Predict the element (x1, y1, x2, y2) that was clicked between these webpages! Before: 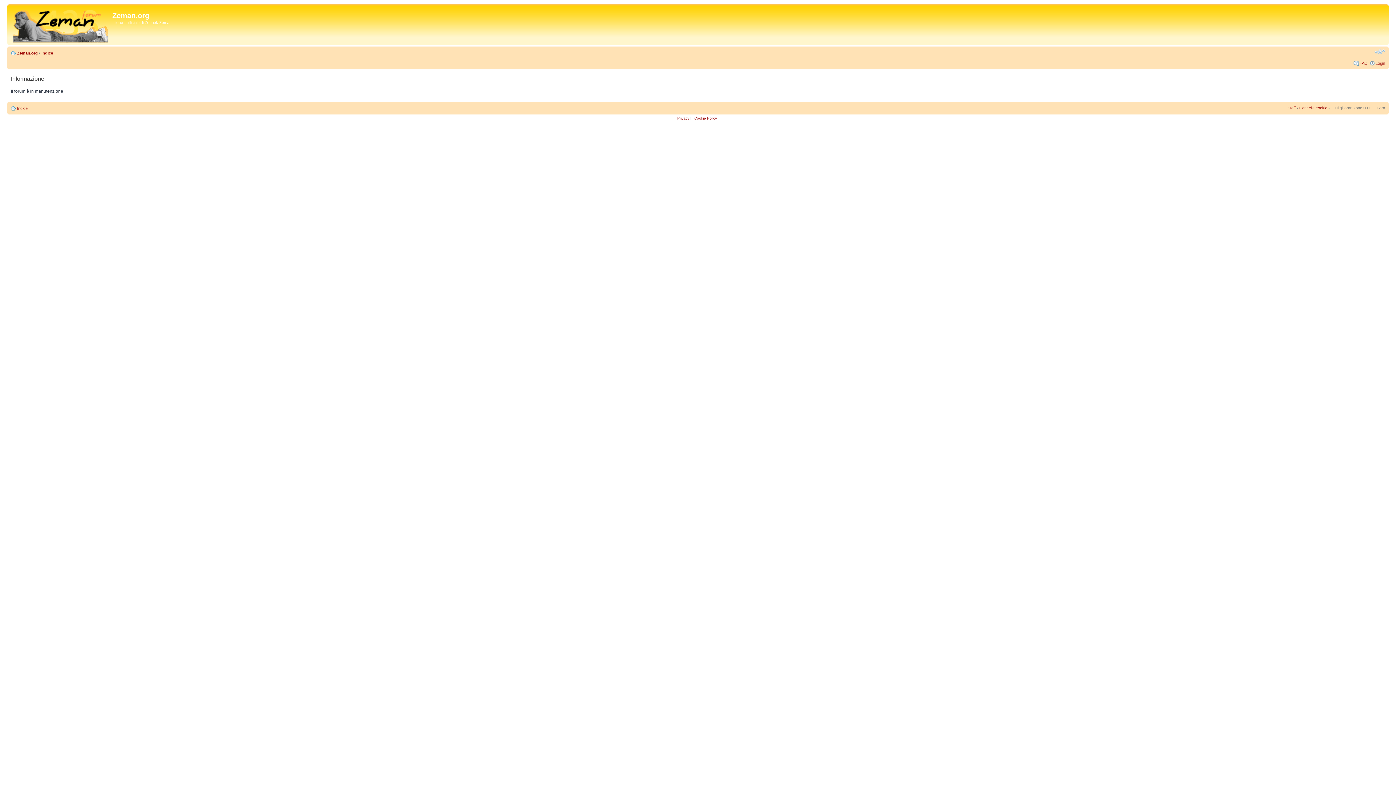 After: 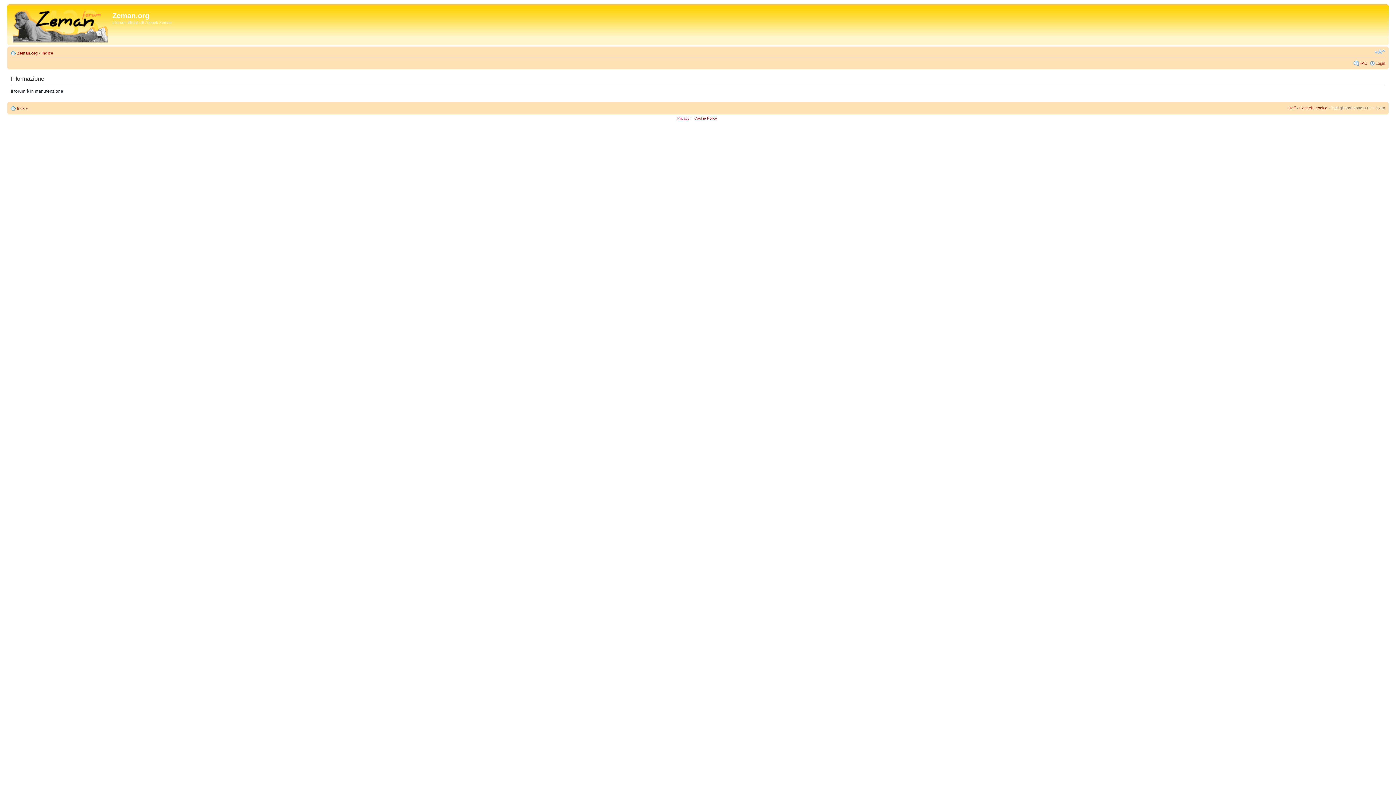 Action: bbox: (677, 116, 689, 120) label: Privacy